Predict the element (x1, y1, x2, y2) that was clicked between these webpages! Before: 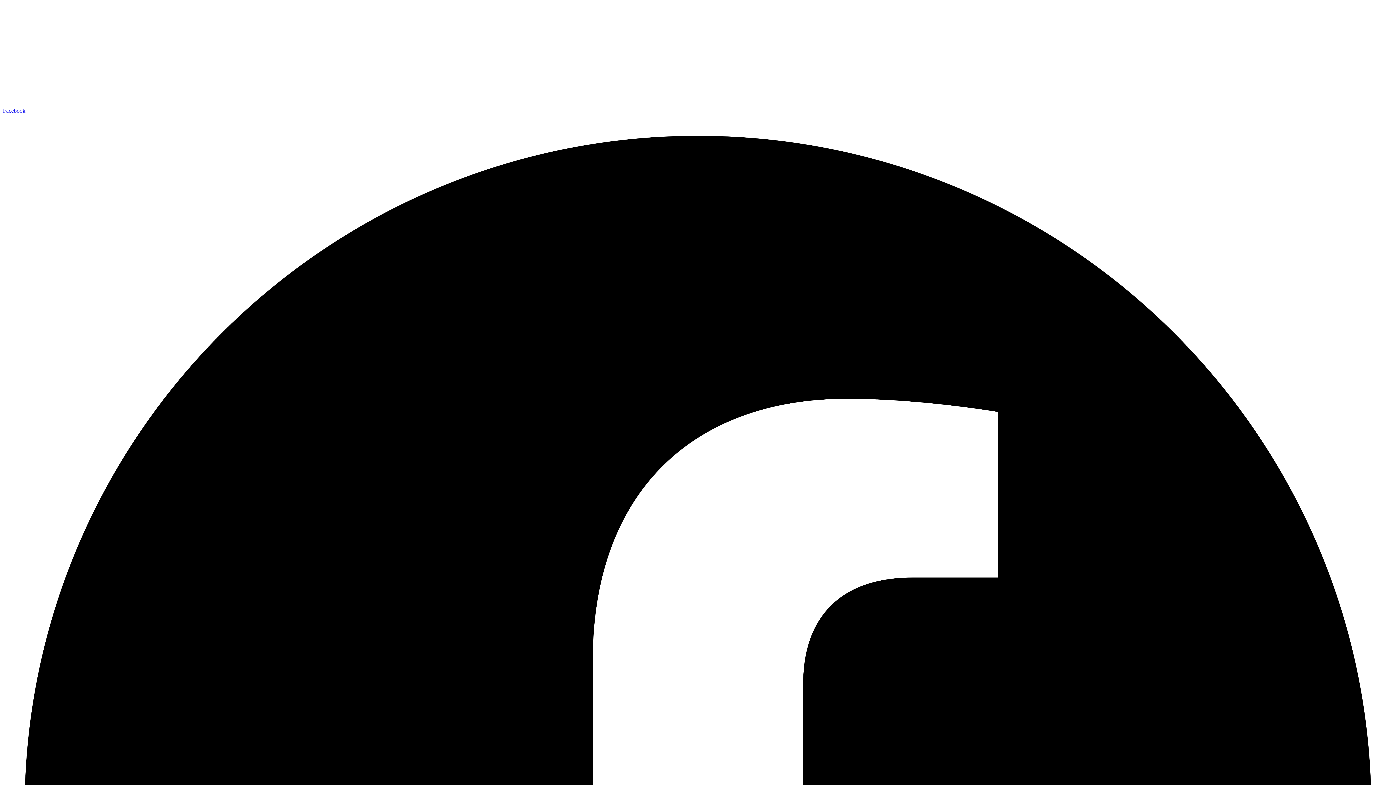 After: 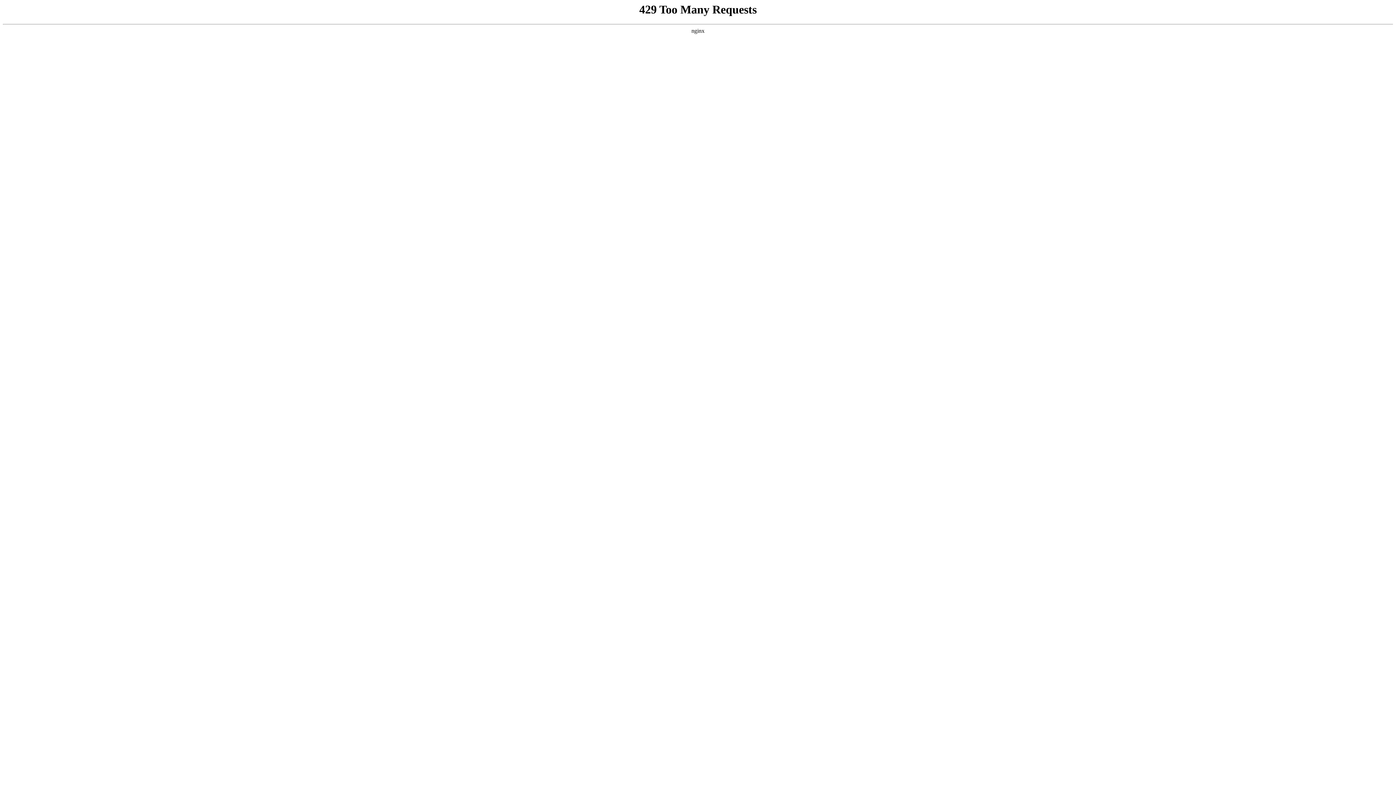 Action: bbox: (2, 101, 174, 107)